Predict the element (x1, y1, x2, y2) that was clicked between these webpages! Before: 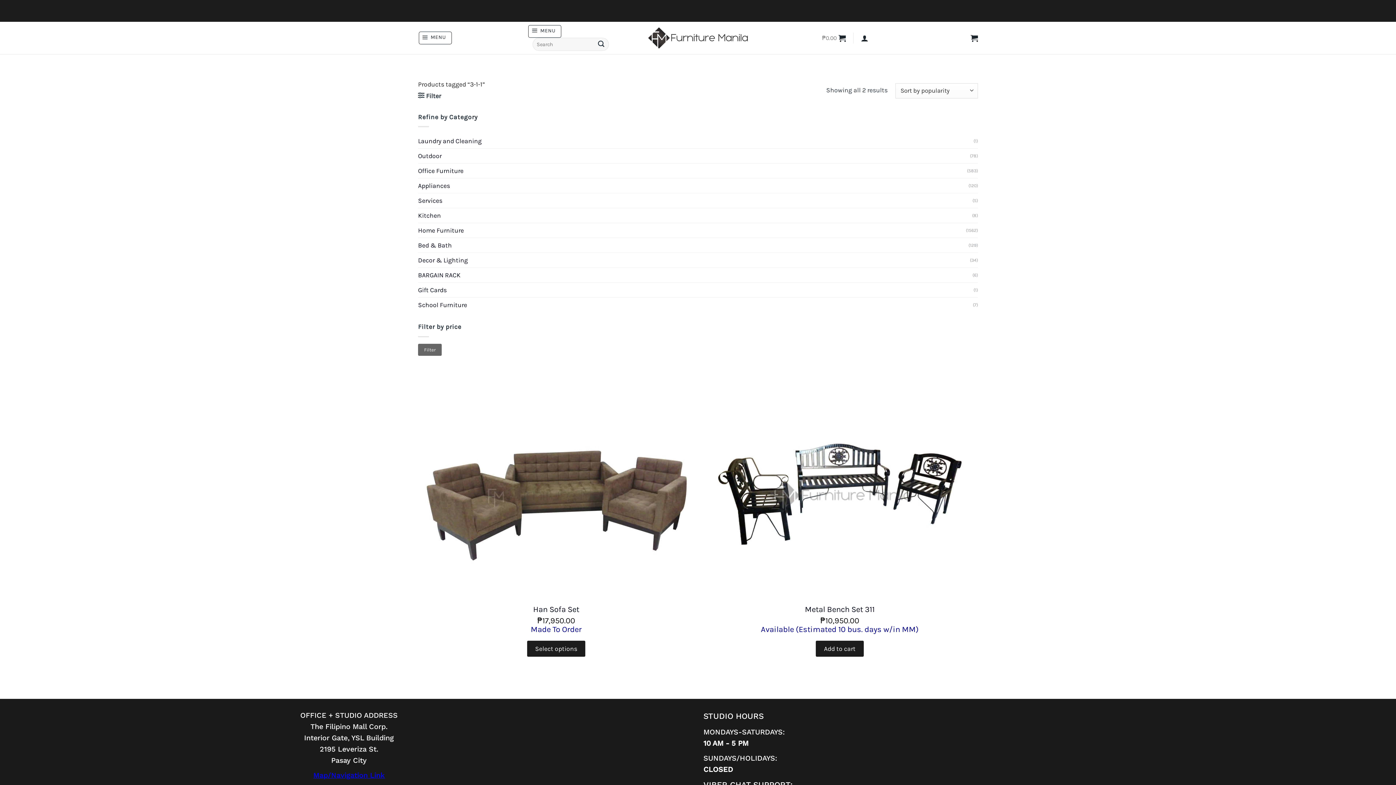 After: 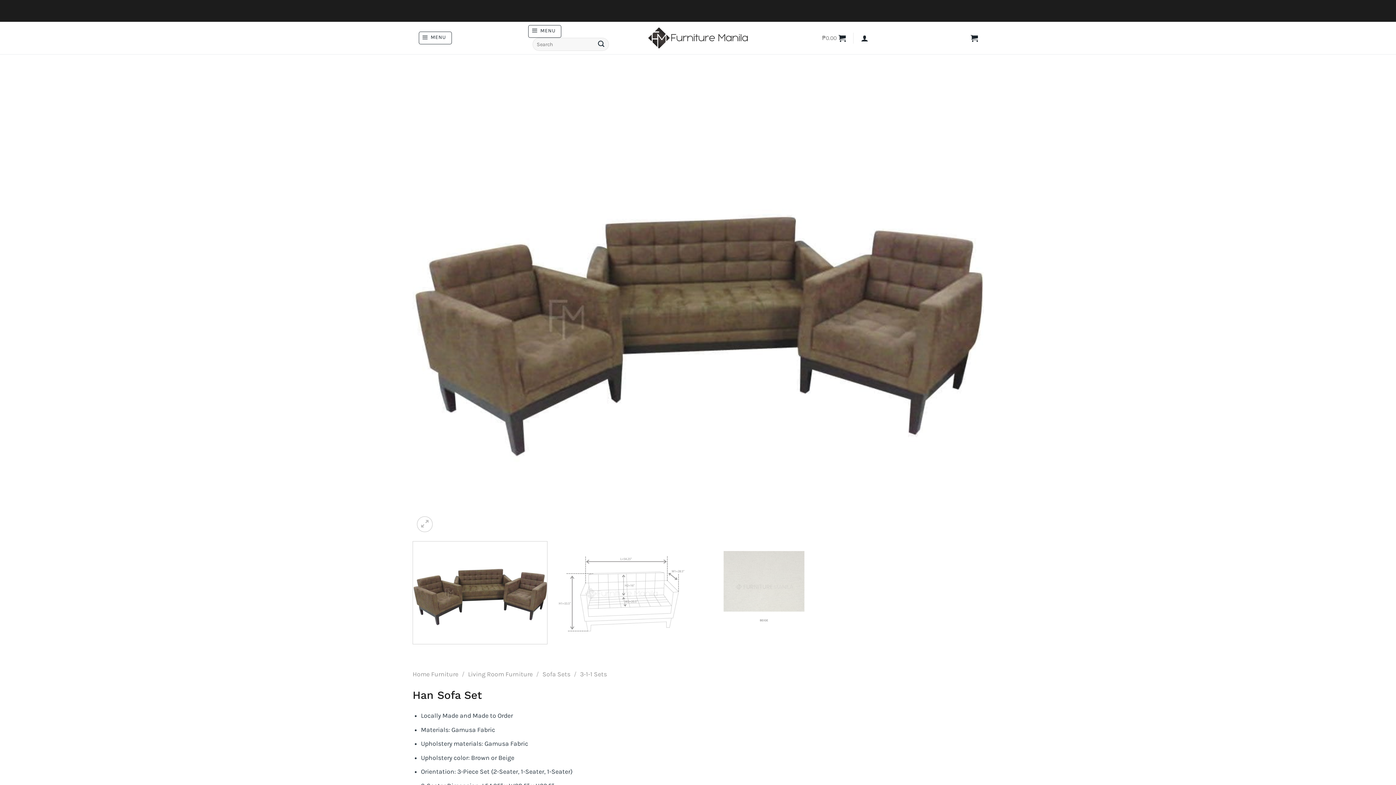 Action: bbox: (527, 641, 585, 657) label: Select options for “Han Sofa Set”